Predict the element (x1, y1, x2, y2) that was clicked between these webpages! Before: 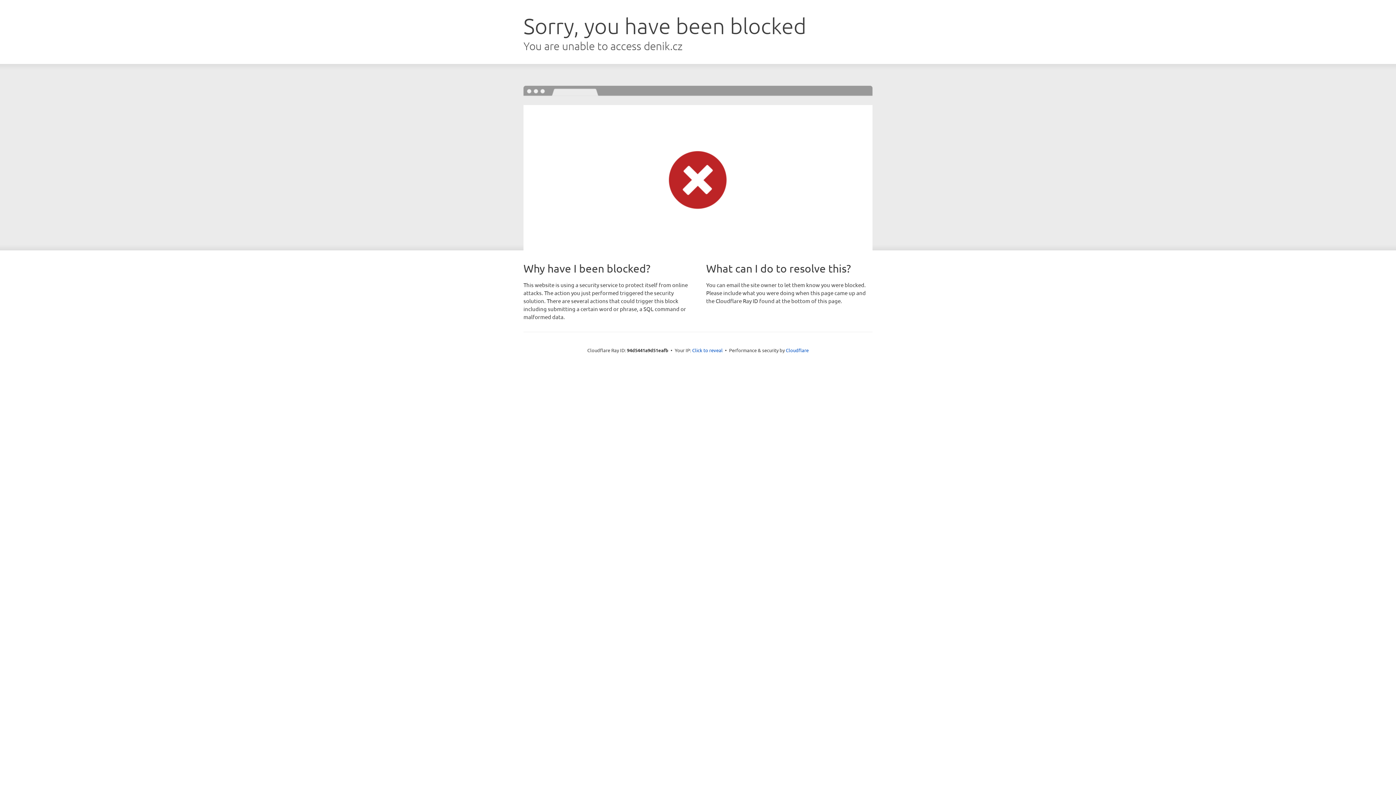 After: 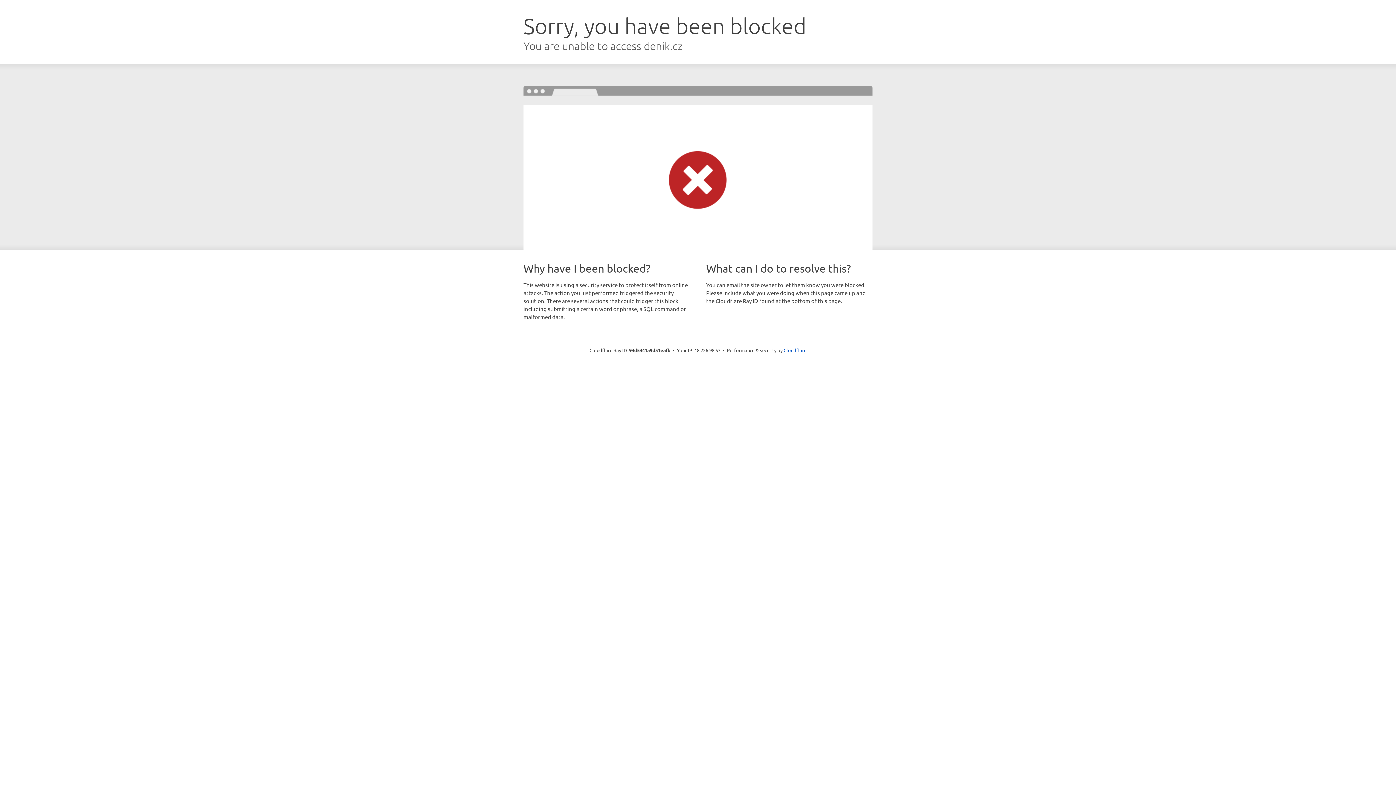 Action: label: Click to reveal bbox: (692, 346, 722, 353)